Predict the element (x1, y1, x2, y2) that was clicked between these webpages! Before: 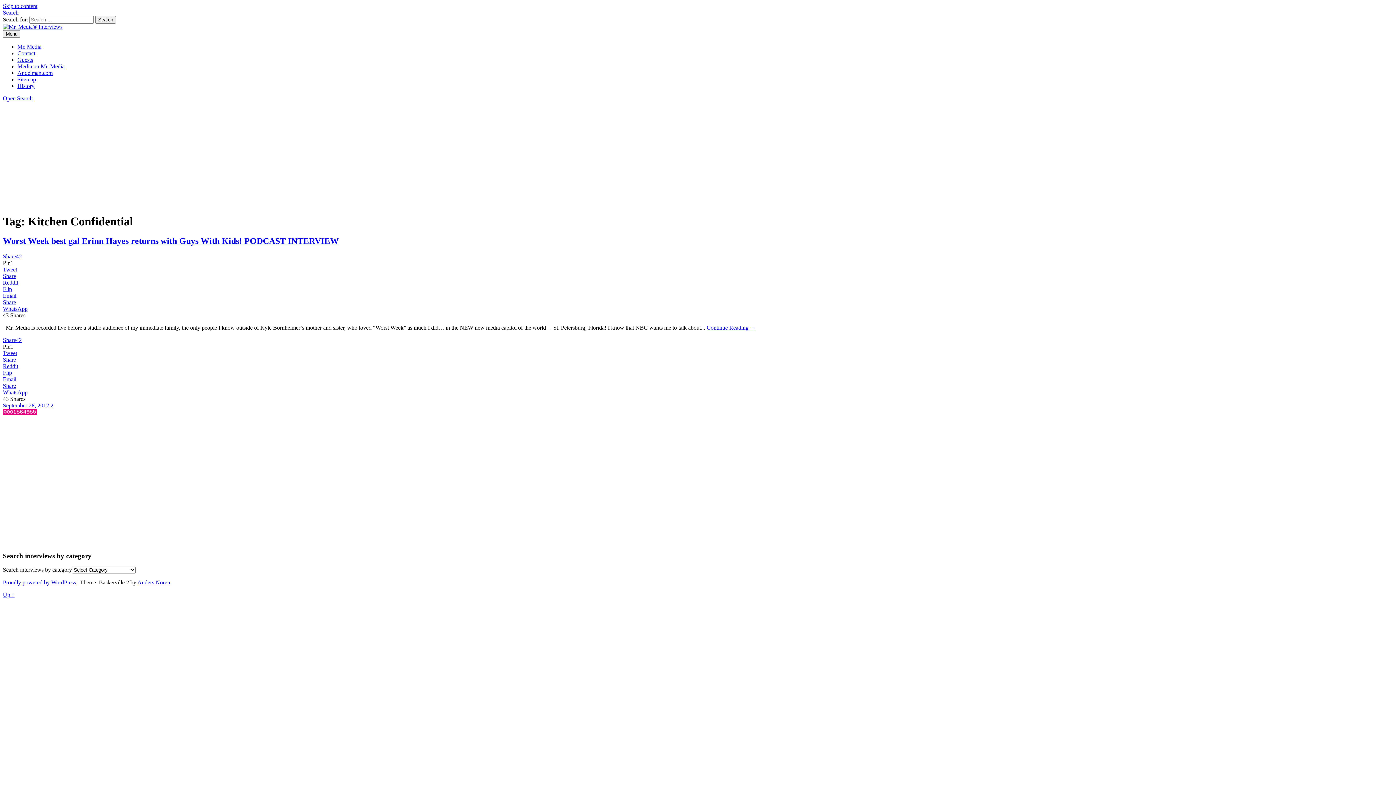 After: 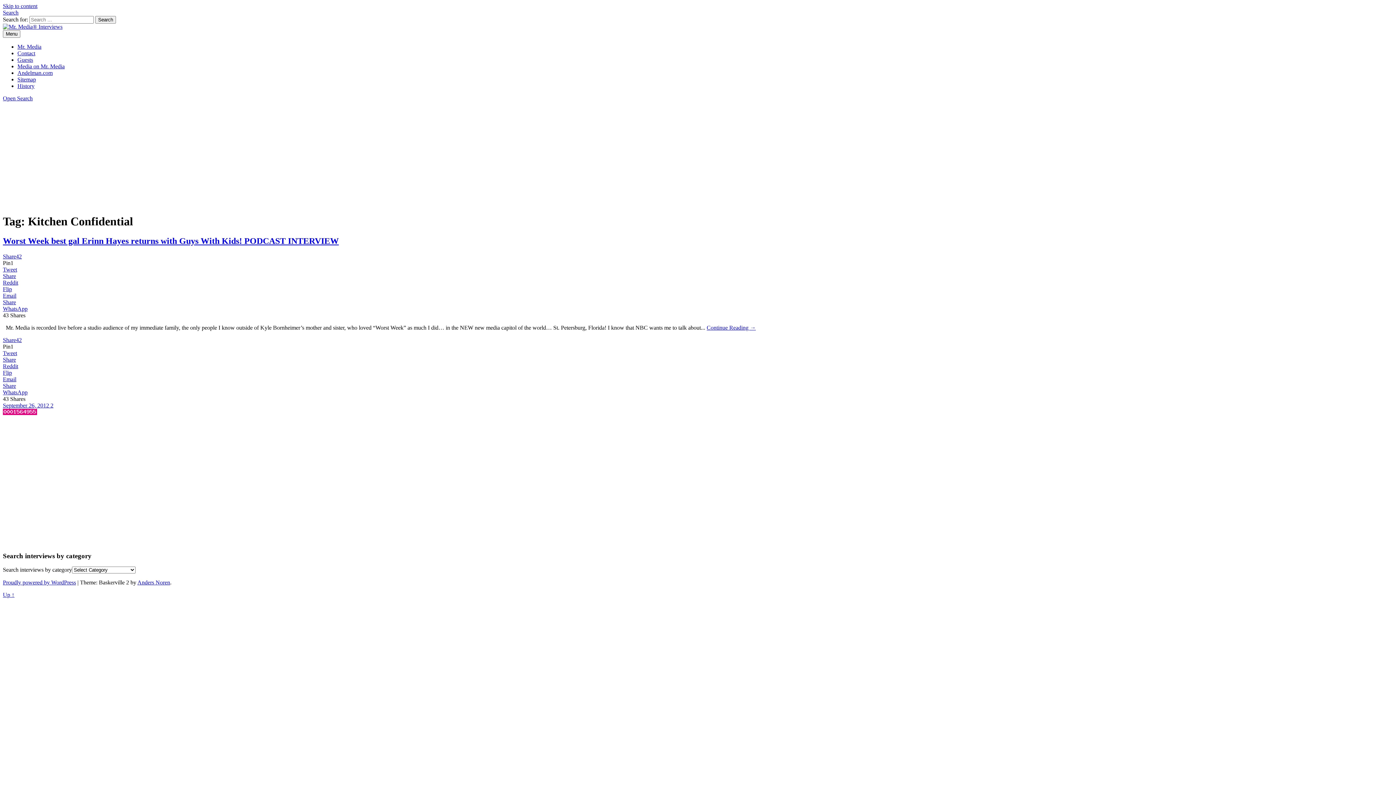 Action: bbox: (2, 369, 12, 375) label: Flip